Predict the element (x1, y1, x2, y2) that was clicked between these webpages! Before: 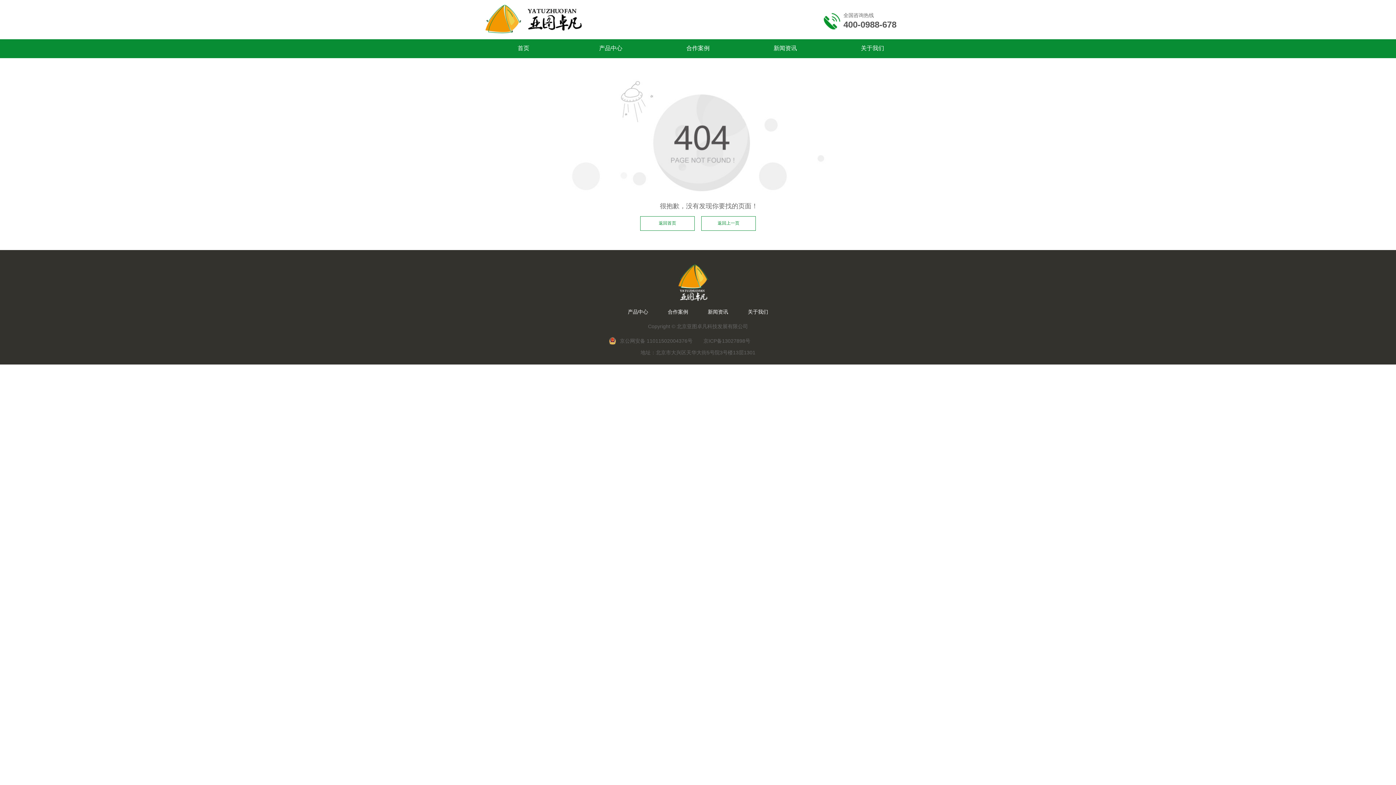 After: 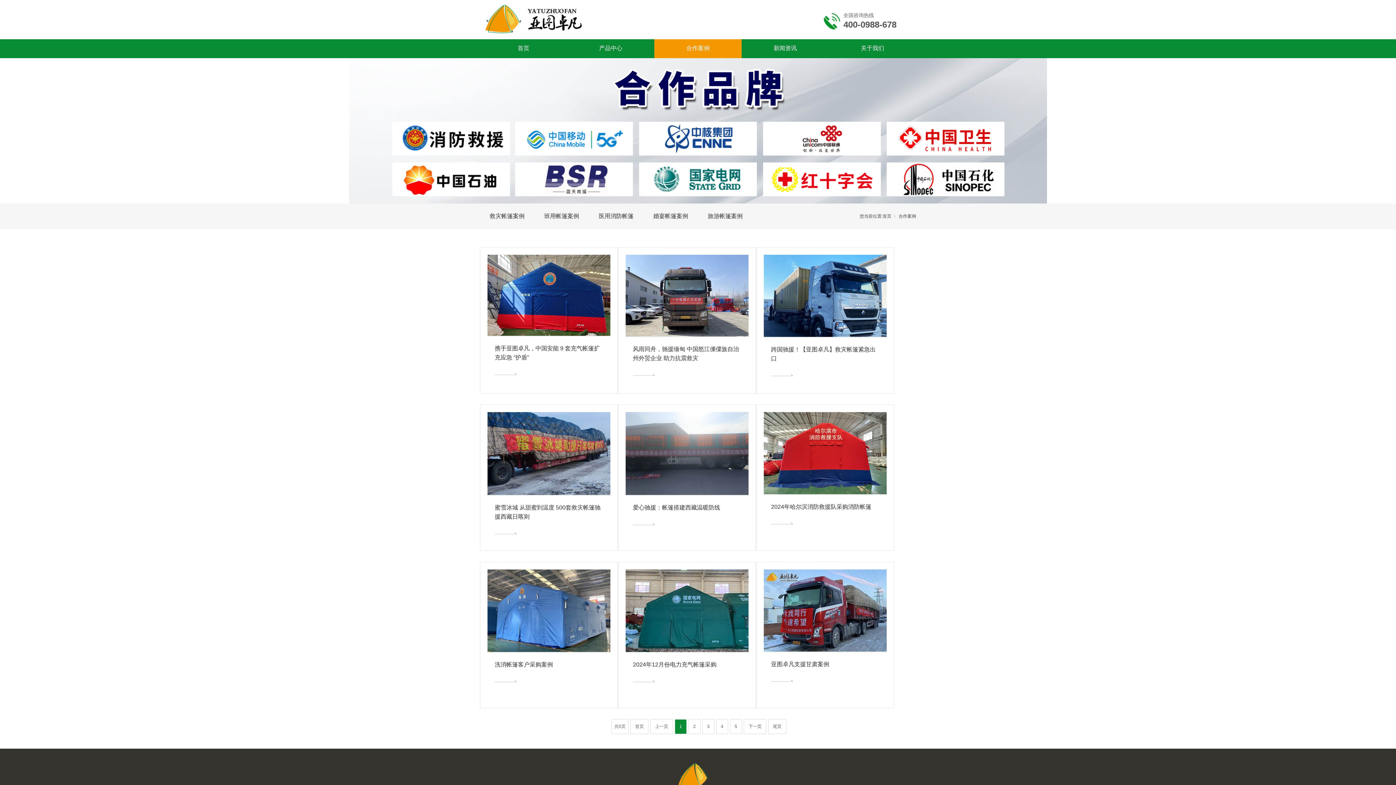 Action: bbox: (658, 304, 698, 319) label: 合作案例